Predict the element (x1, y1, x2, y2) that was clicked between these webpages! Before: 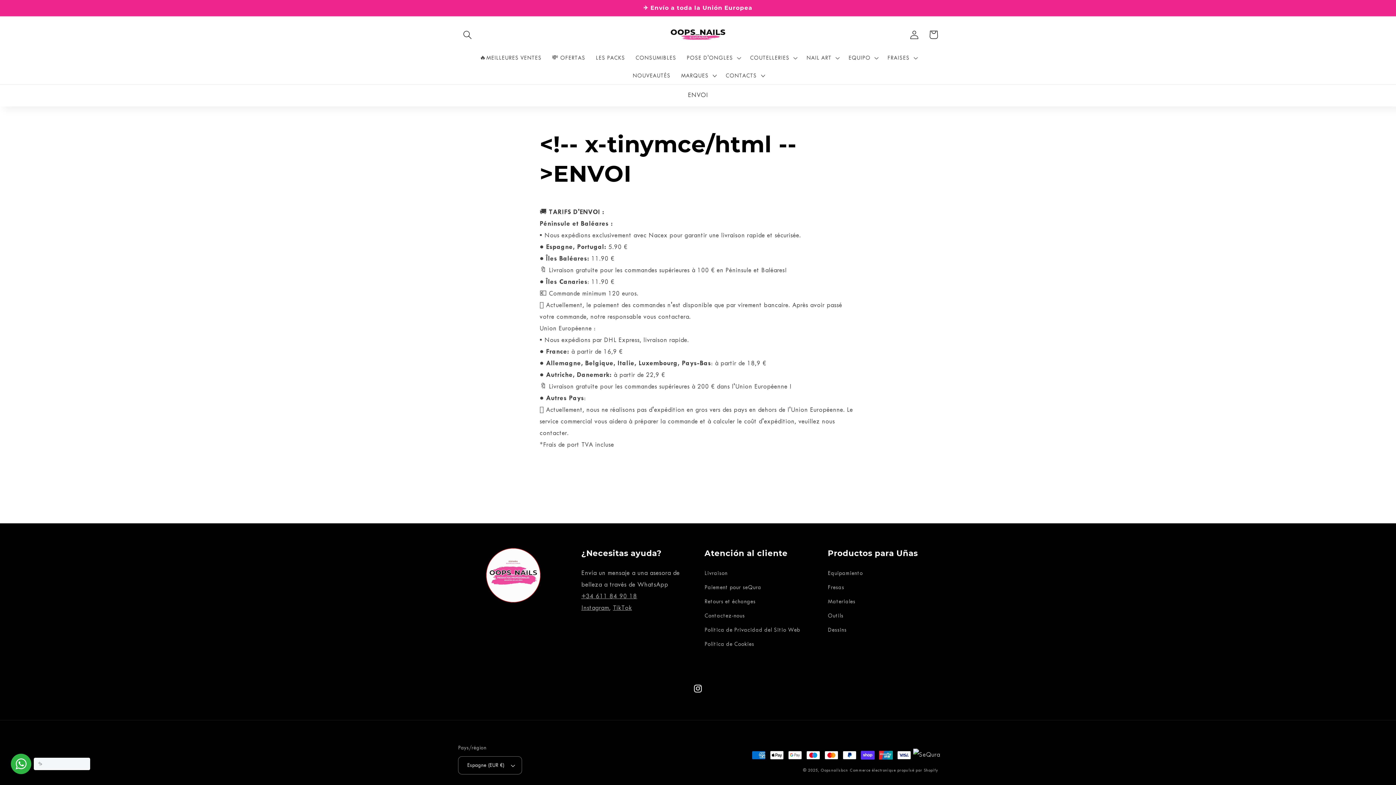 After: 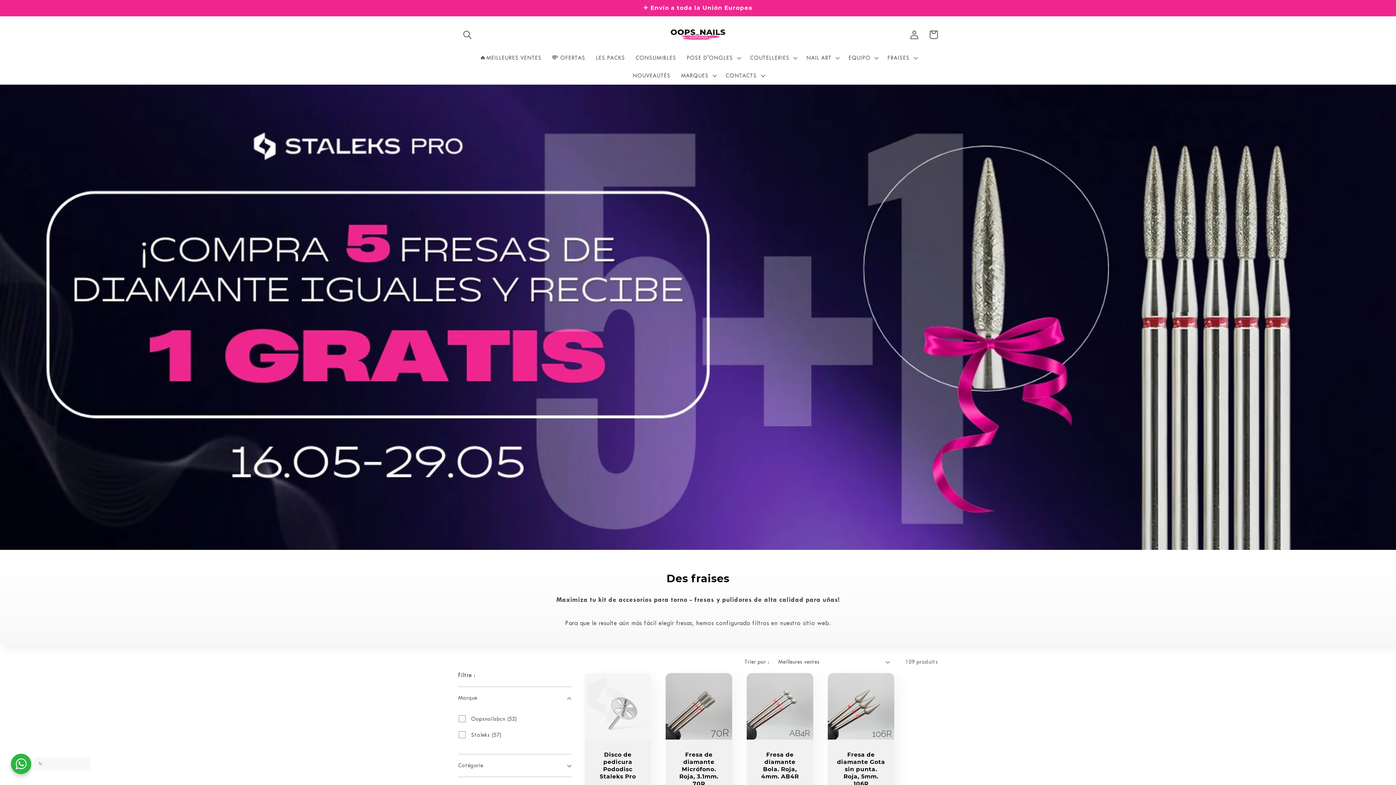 Action: bbox: (828, 580, 844, 595) label: Fresas